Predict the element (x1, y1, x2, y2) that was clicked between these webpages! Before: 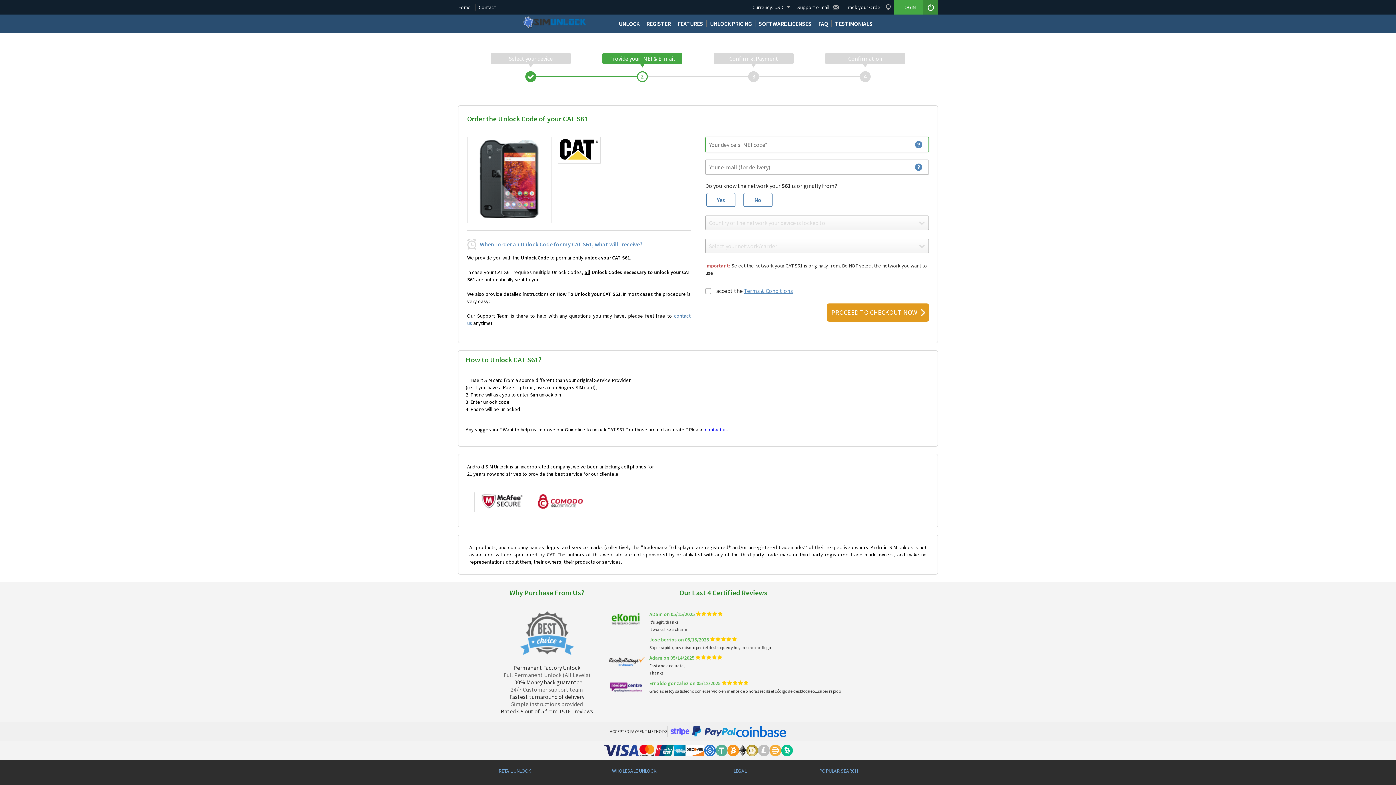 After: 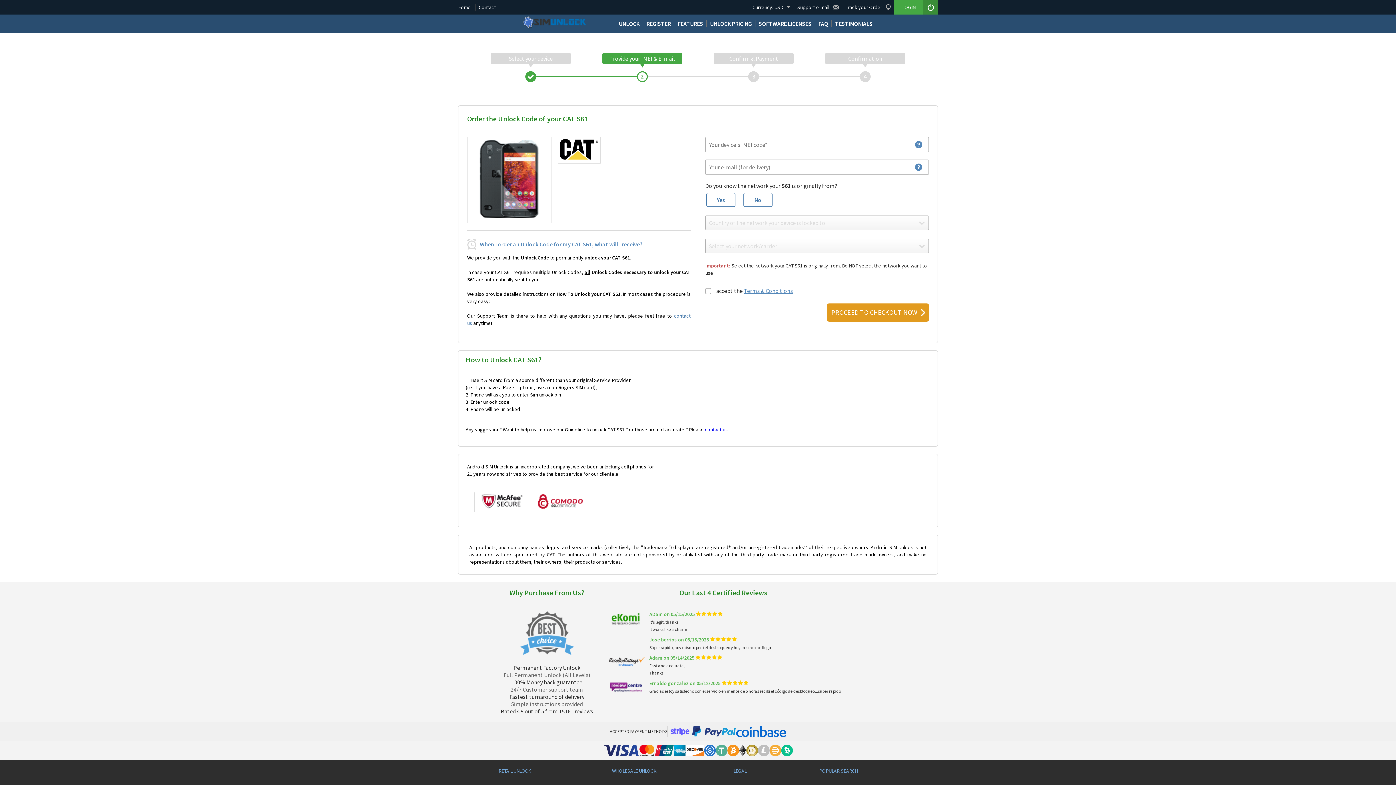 Action: bbox: (474, 492, 529, 512)